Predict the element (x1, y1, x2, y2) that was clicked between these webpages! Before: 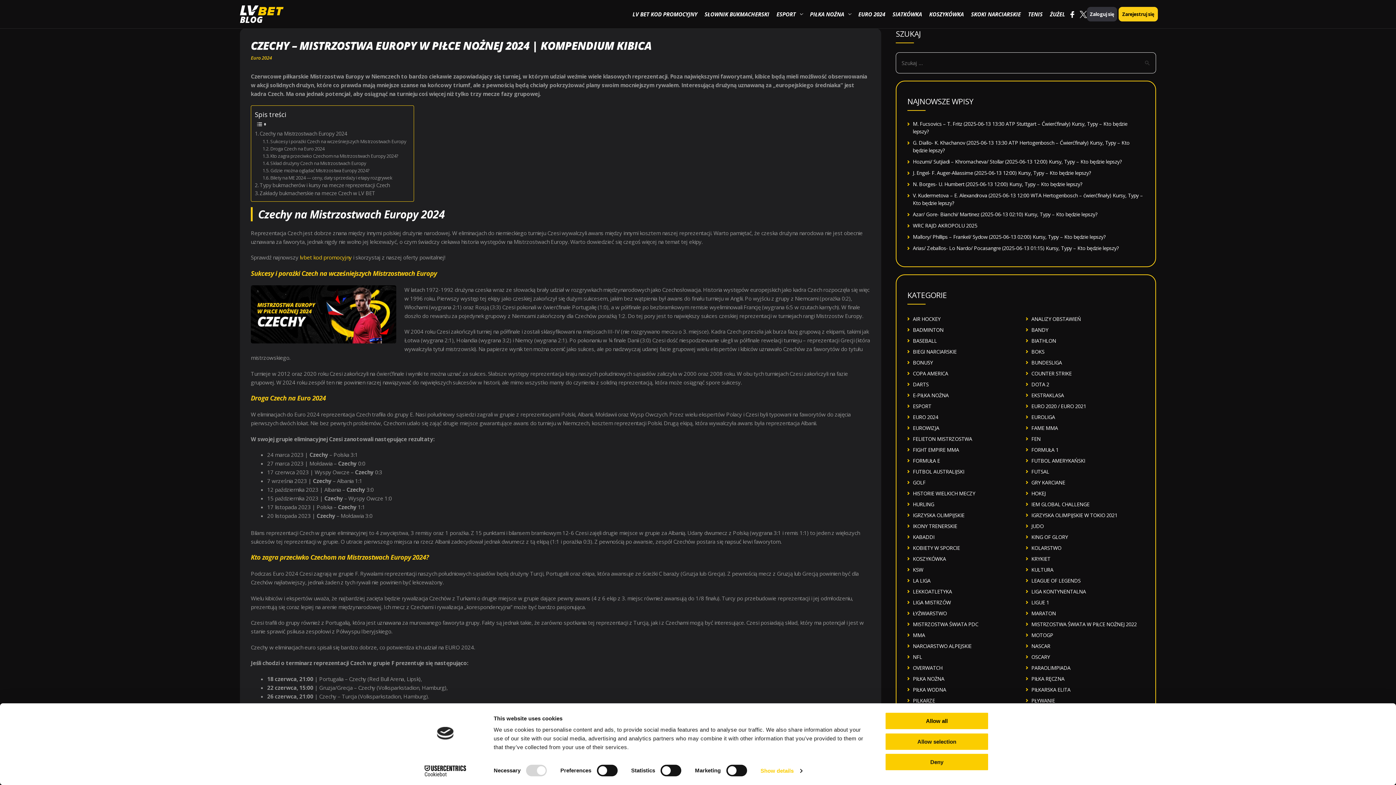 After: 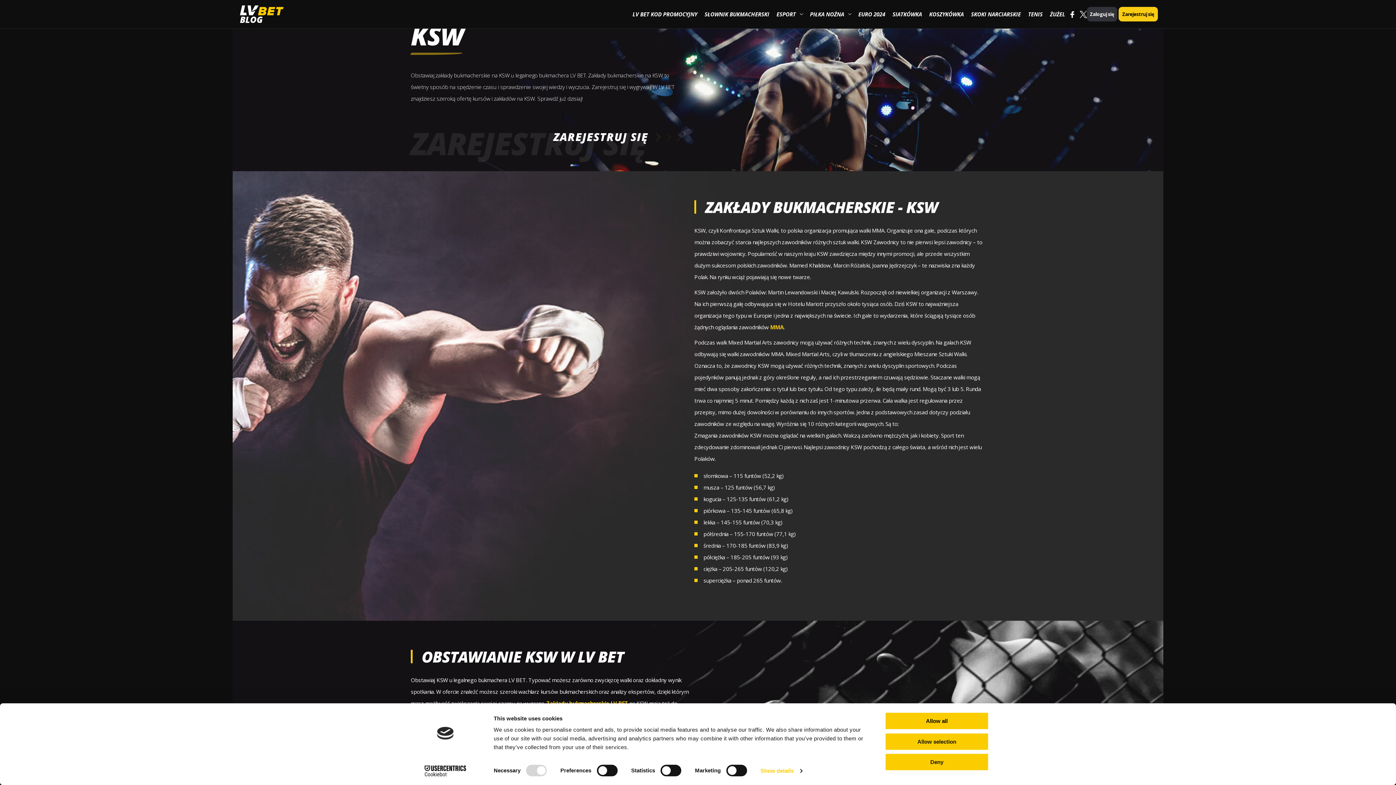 Action: bbox: (913, 566, 923, 573) label: KSW